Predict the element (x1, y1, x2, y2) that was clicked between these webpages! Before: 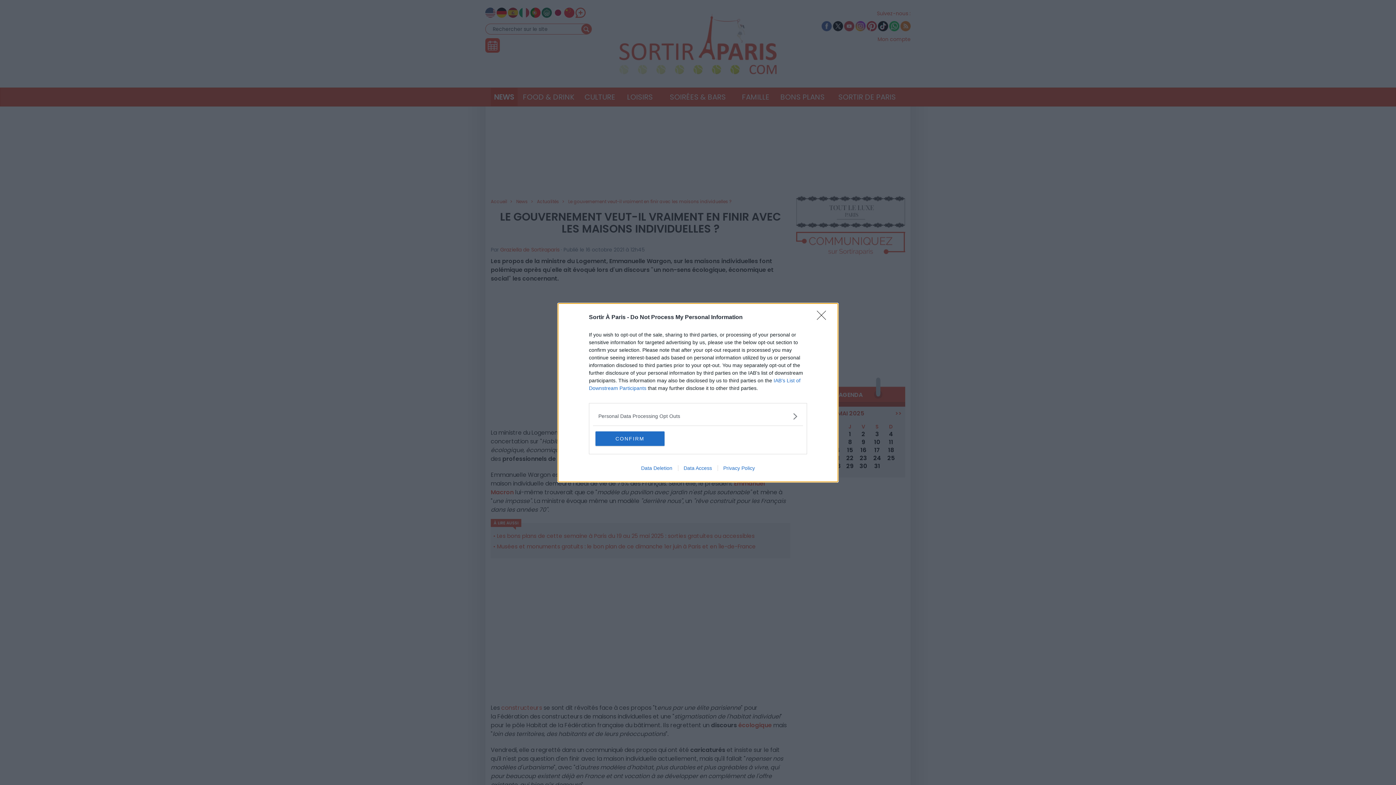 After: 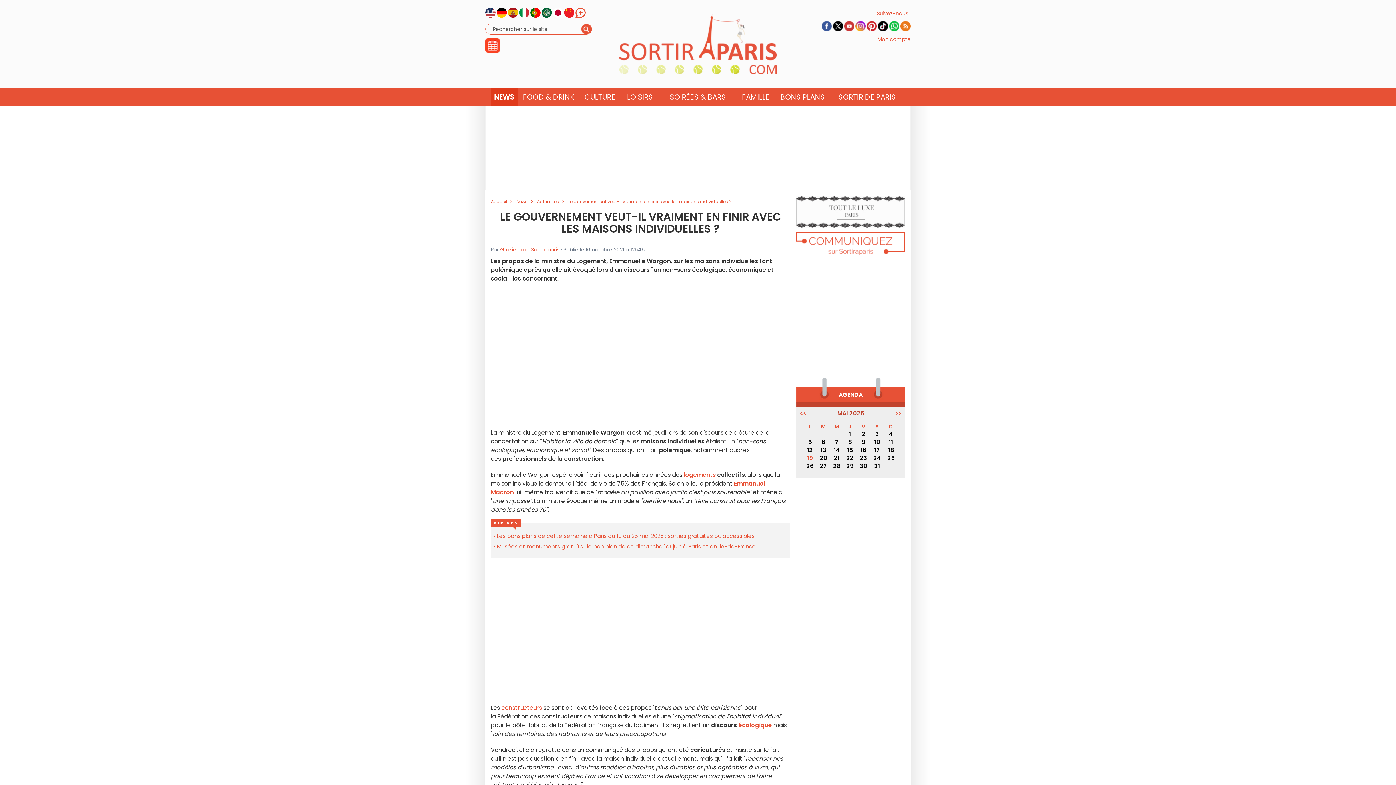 Action: label: CONFIRM bbox: (595, 431, 664, 446)